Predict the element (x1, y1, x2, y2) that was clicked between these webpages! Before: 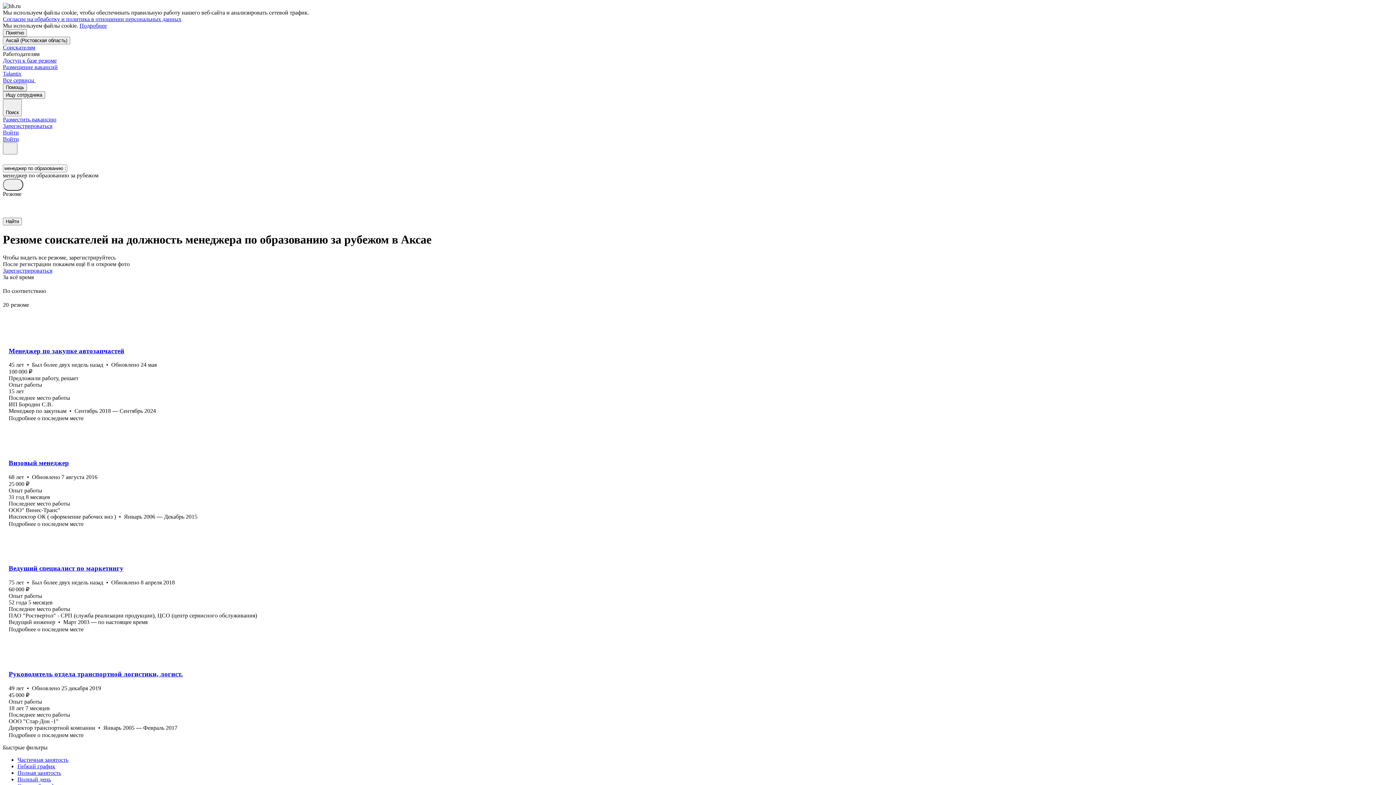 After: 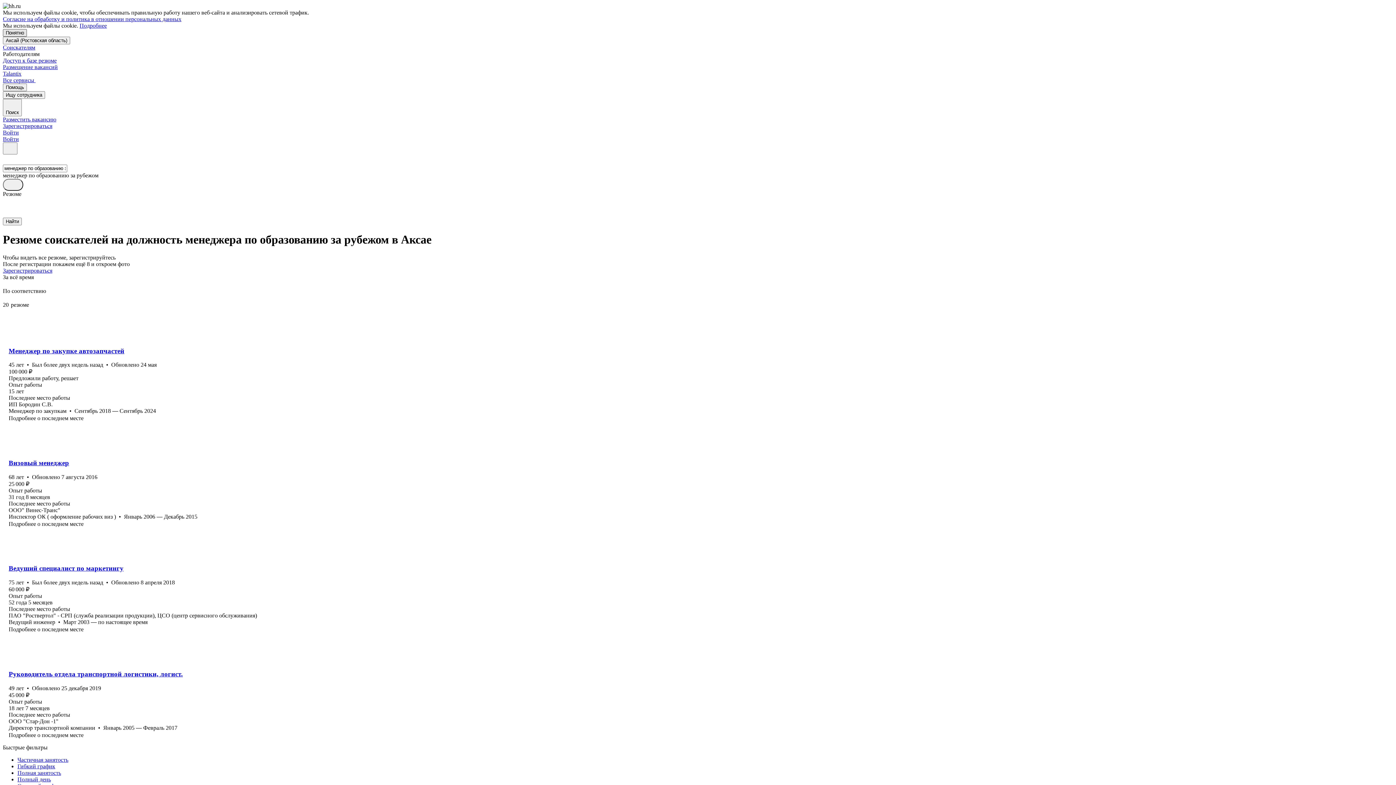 Action: label: Понятно bbox: (2, 29, 26, 36)